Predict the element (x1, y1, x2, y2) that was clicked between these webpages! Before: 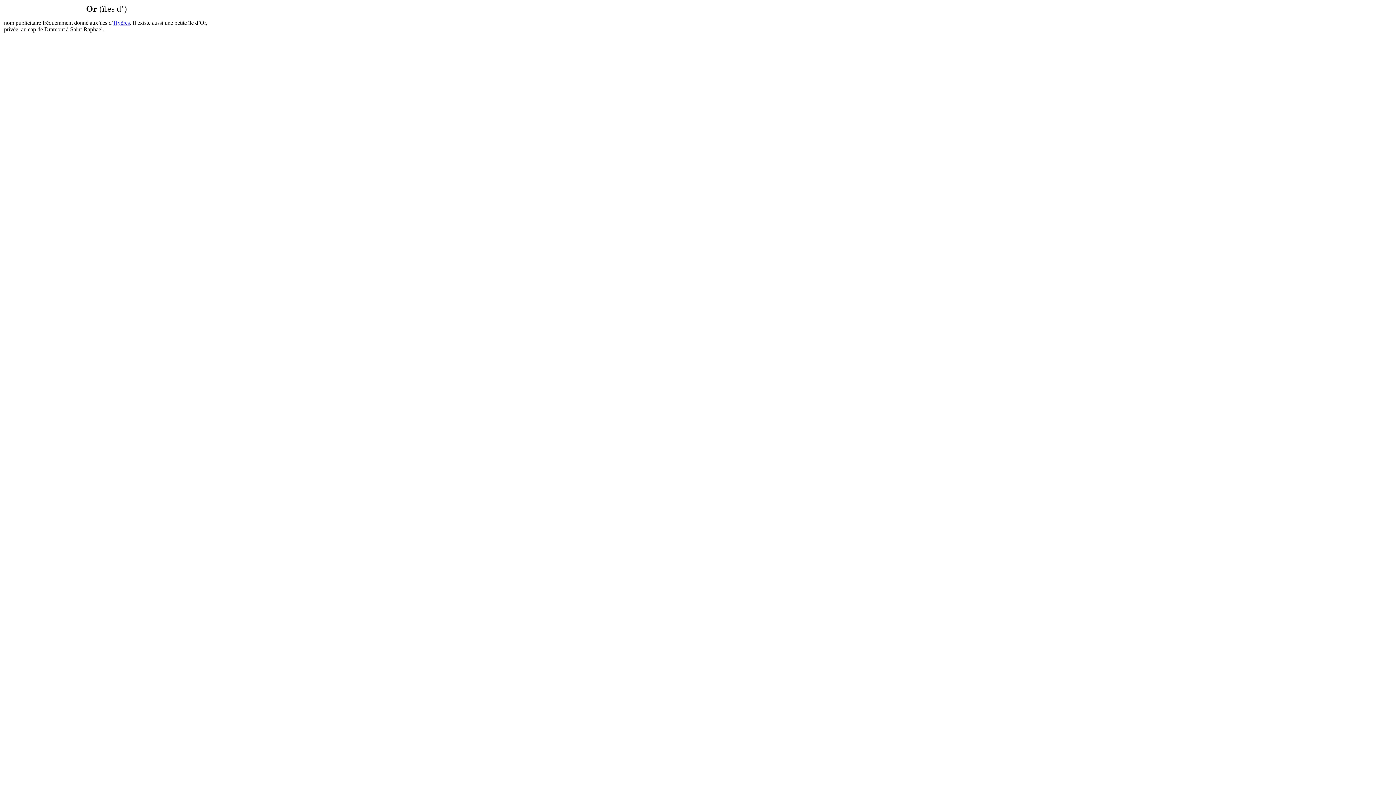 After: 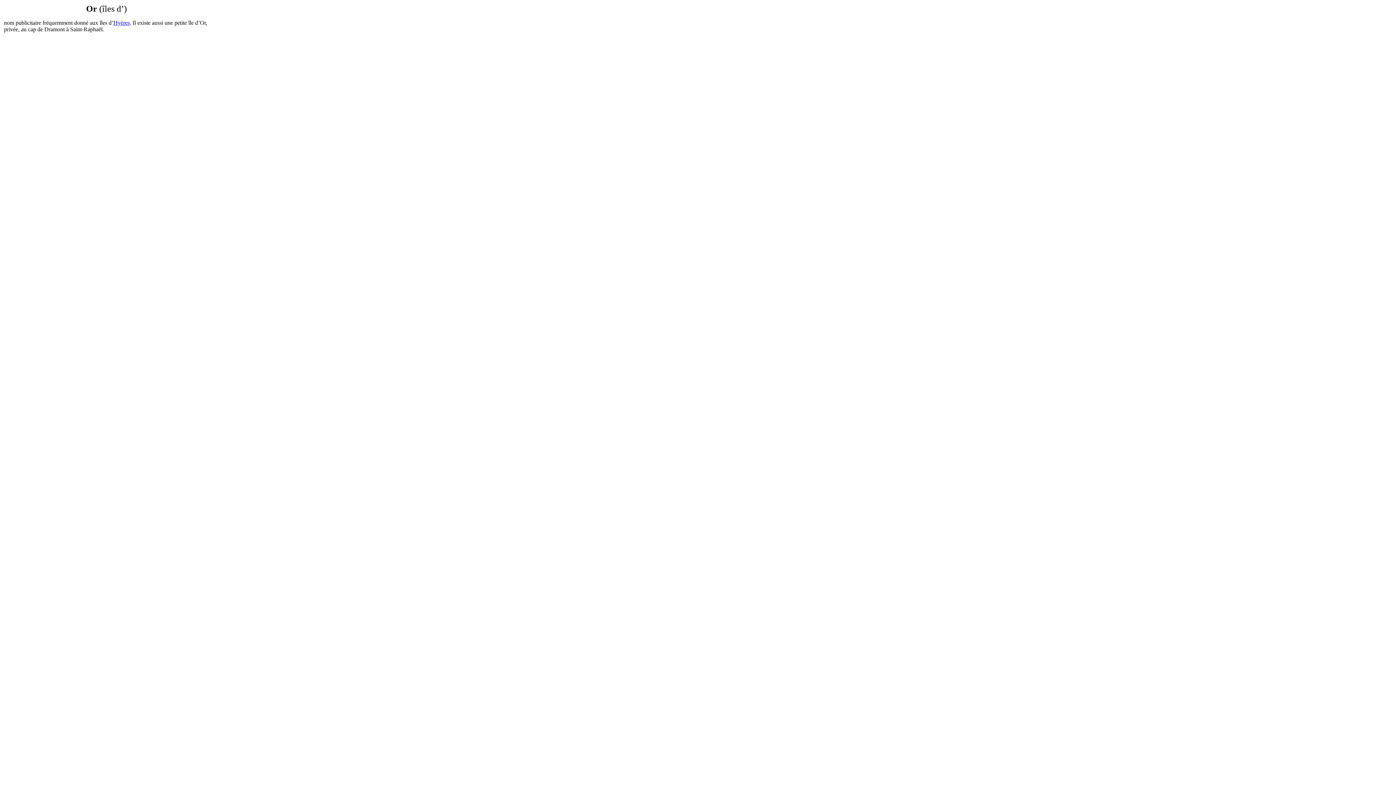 Action: bbox: (113, 19, 129, 25) label: Hyères